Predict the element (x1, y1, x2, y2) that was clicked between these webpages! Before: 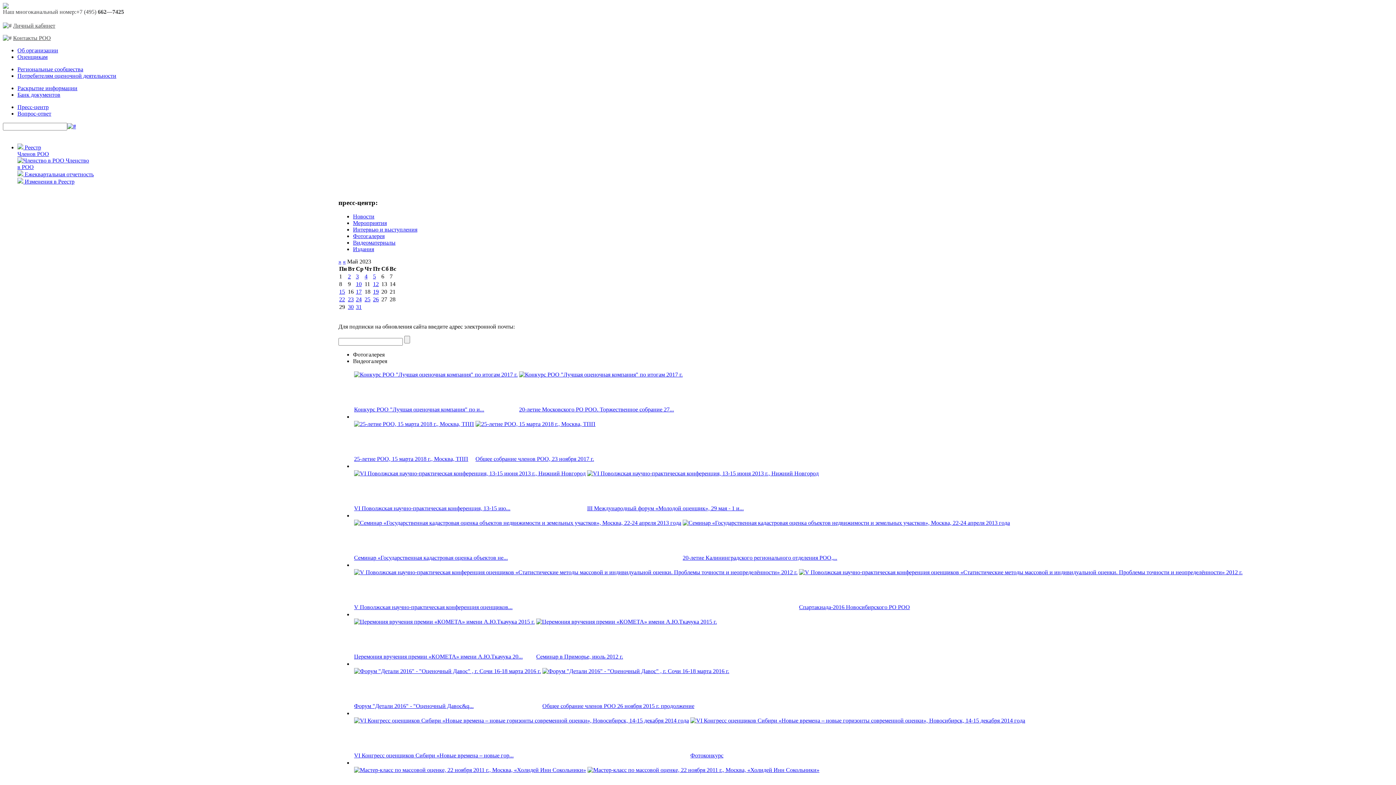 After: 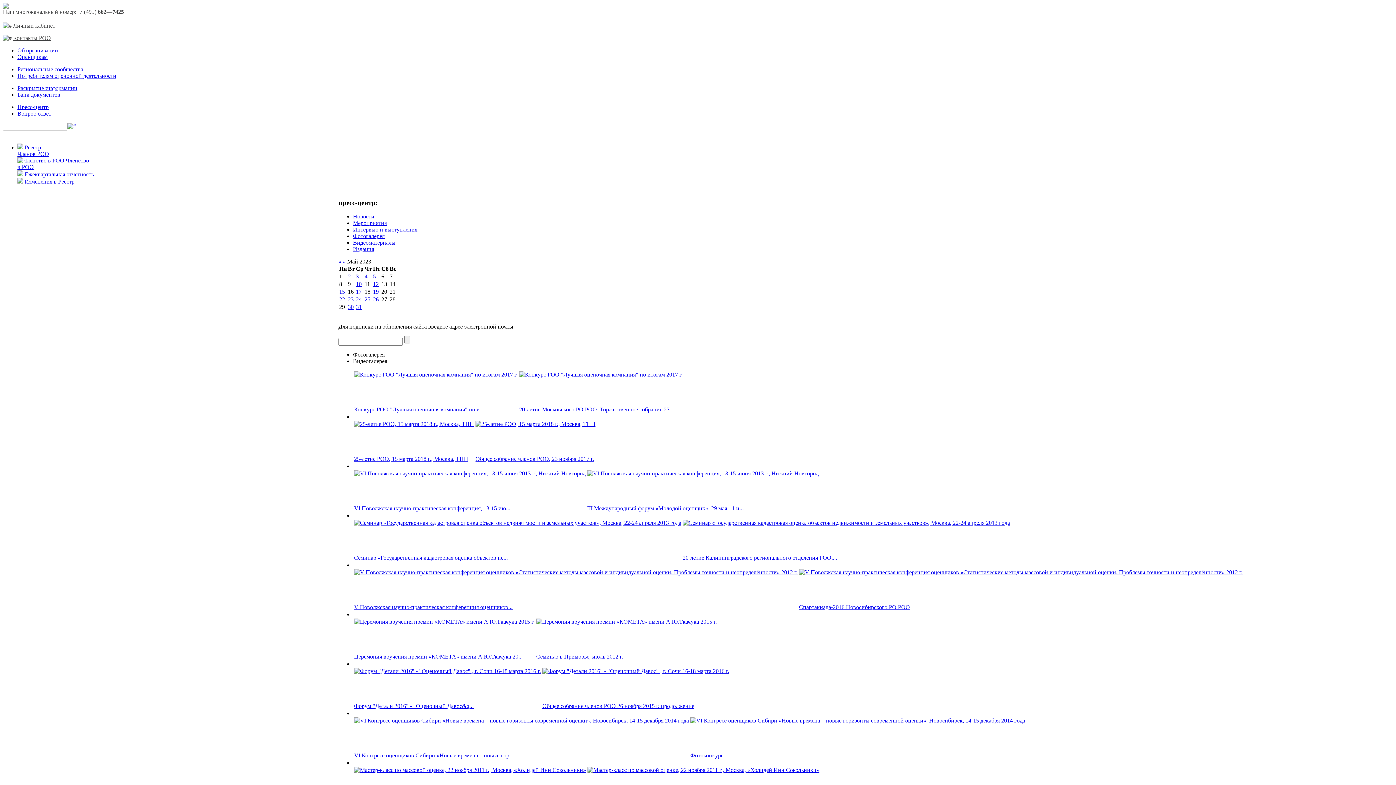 Action: label: 28 bbox: (389, 296, 395, 302)